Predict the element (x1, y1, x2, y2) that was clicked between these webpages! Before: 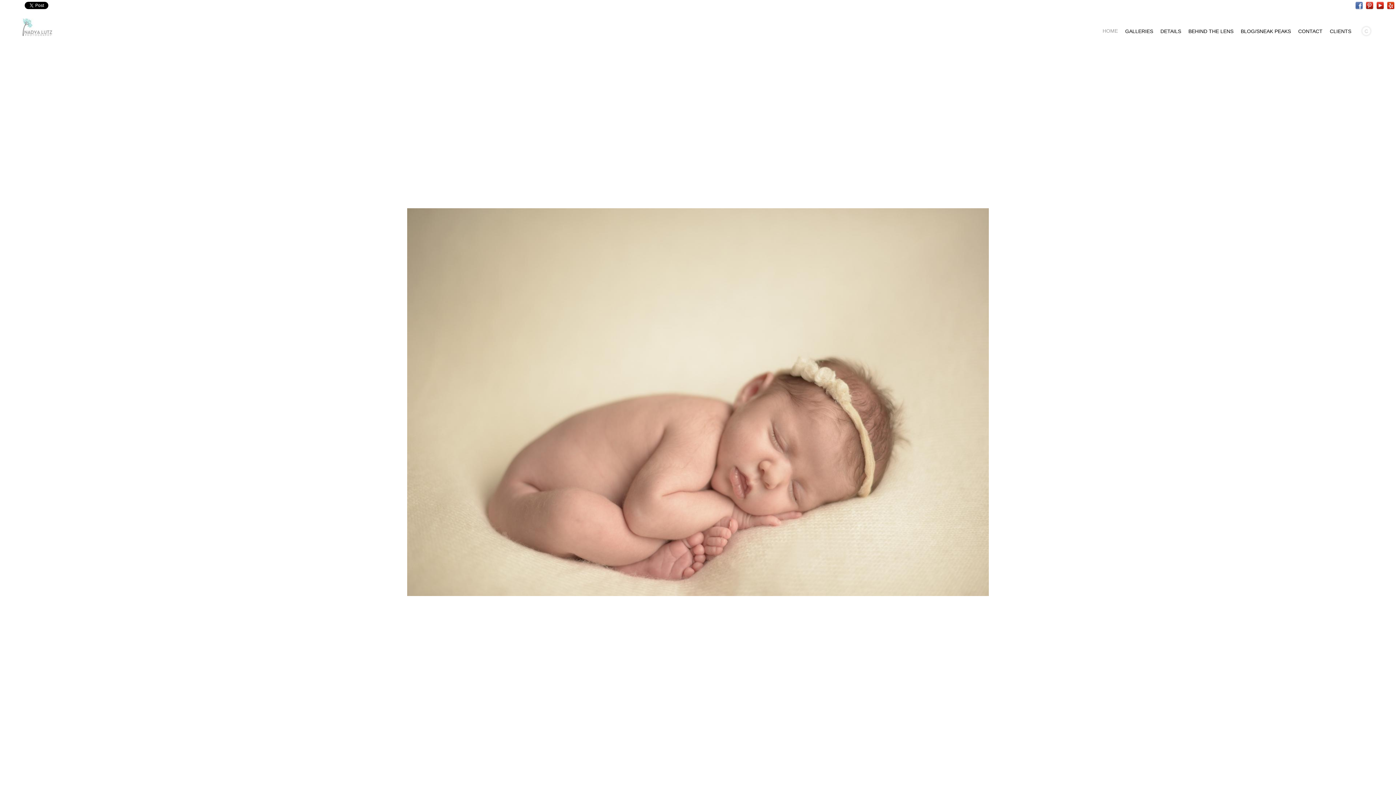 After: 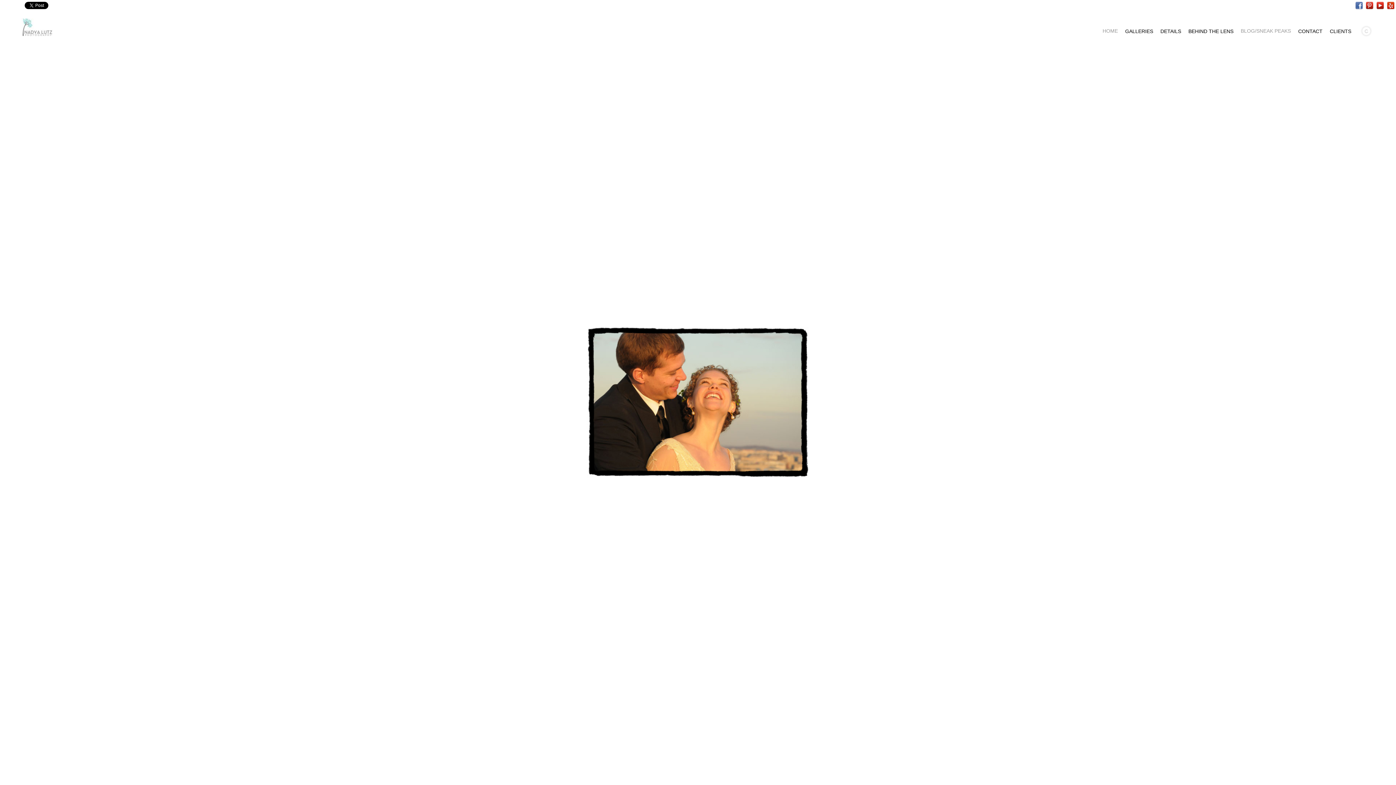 Action: label: BLOG/SNEAK PEAKS
BLOG/SNEAK PEAKS bbox: (1241, 28, 1291, 35)